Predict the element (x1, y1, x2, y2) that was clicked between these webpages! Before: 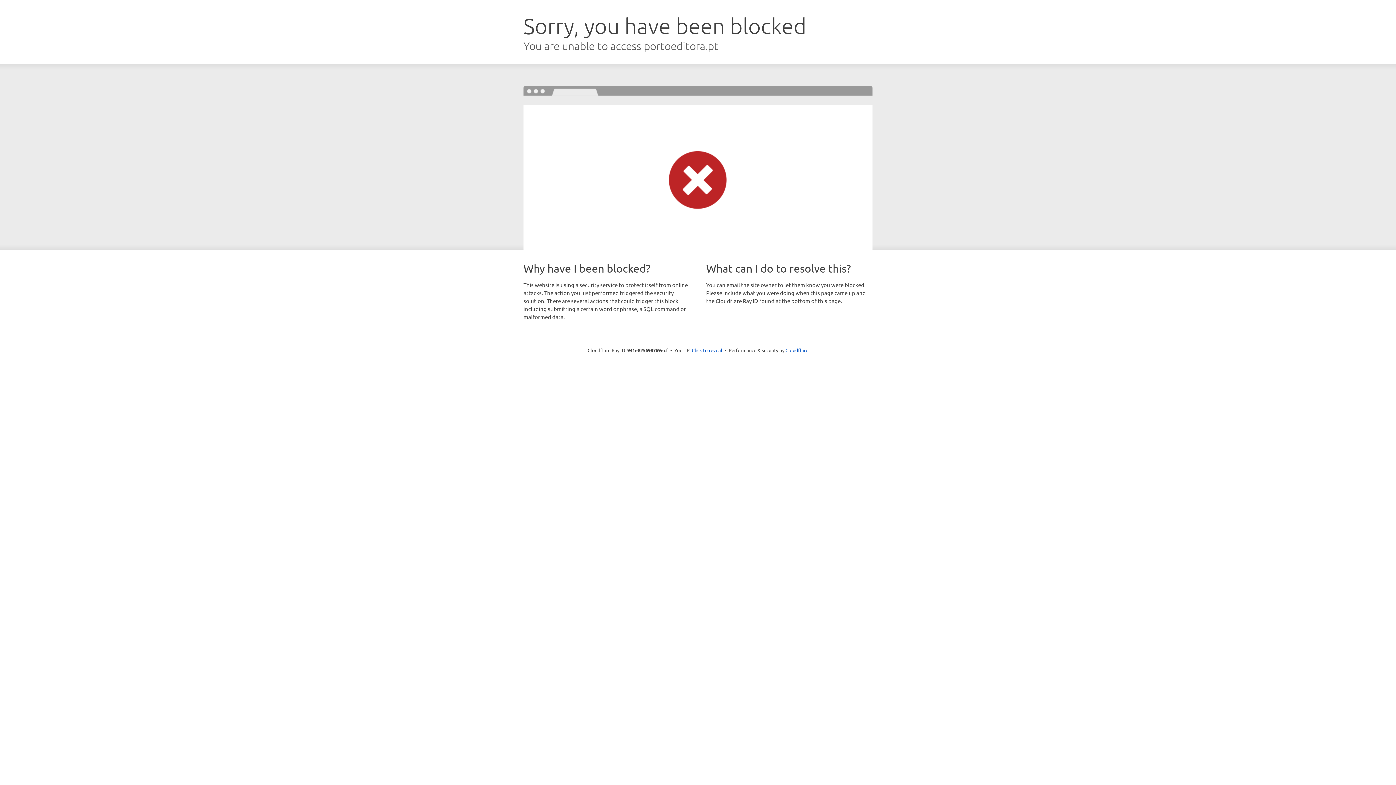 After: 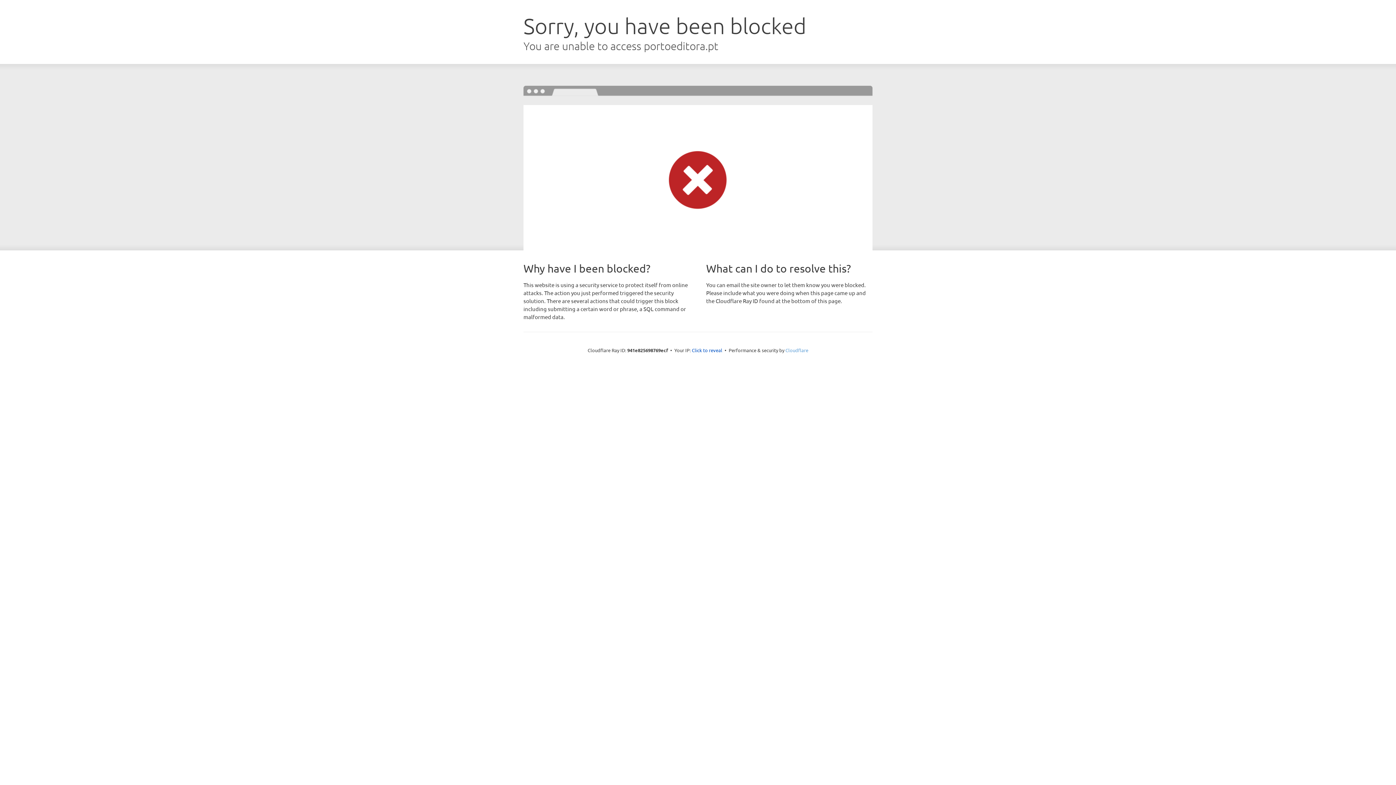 Action: label: Cloudflare bbox: (785, 347, 808, 353)